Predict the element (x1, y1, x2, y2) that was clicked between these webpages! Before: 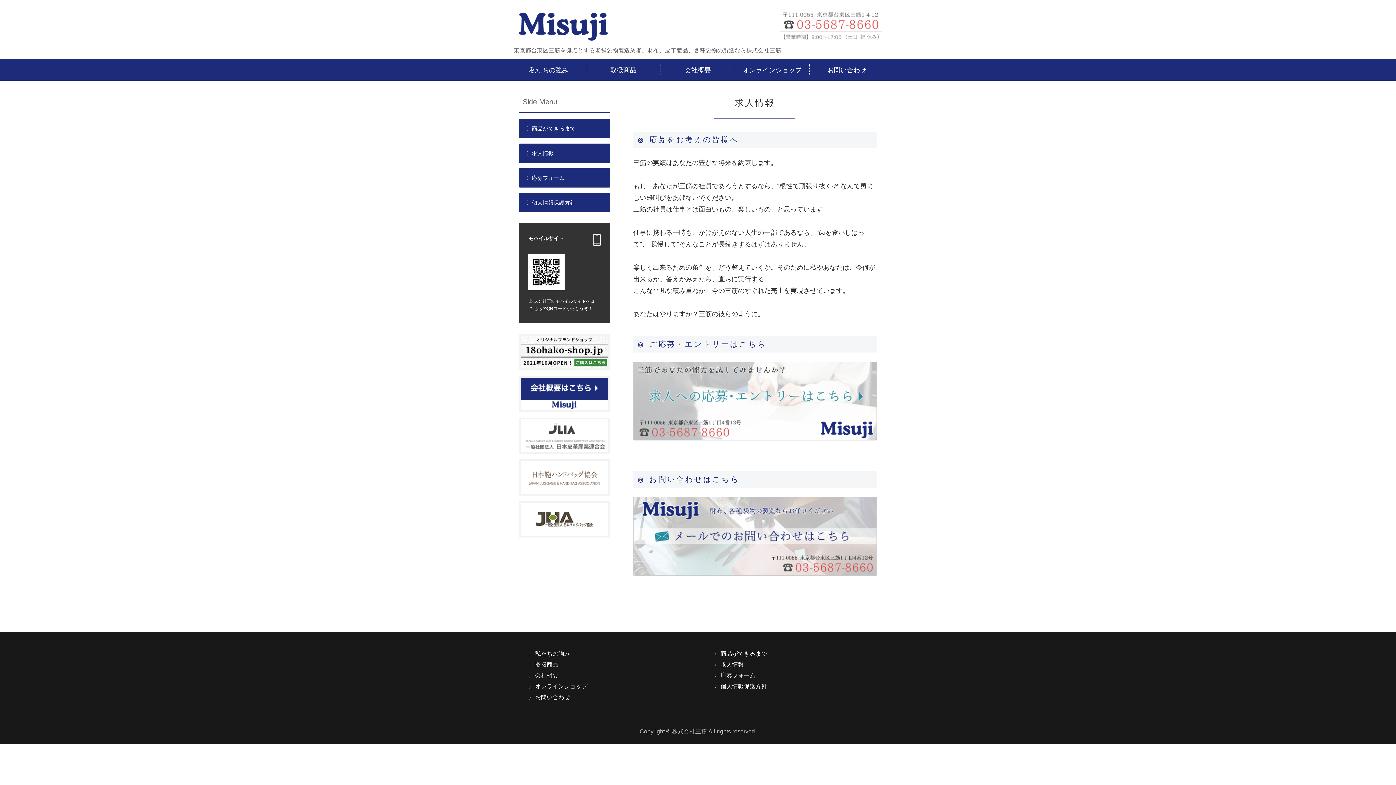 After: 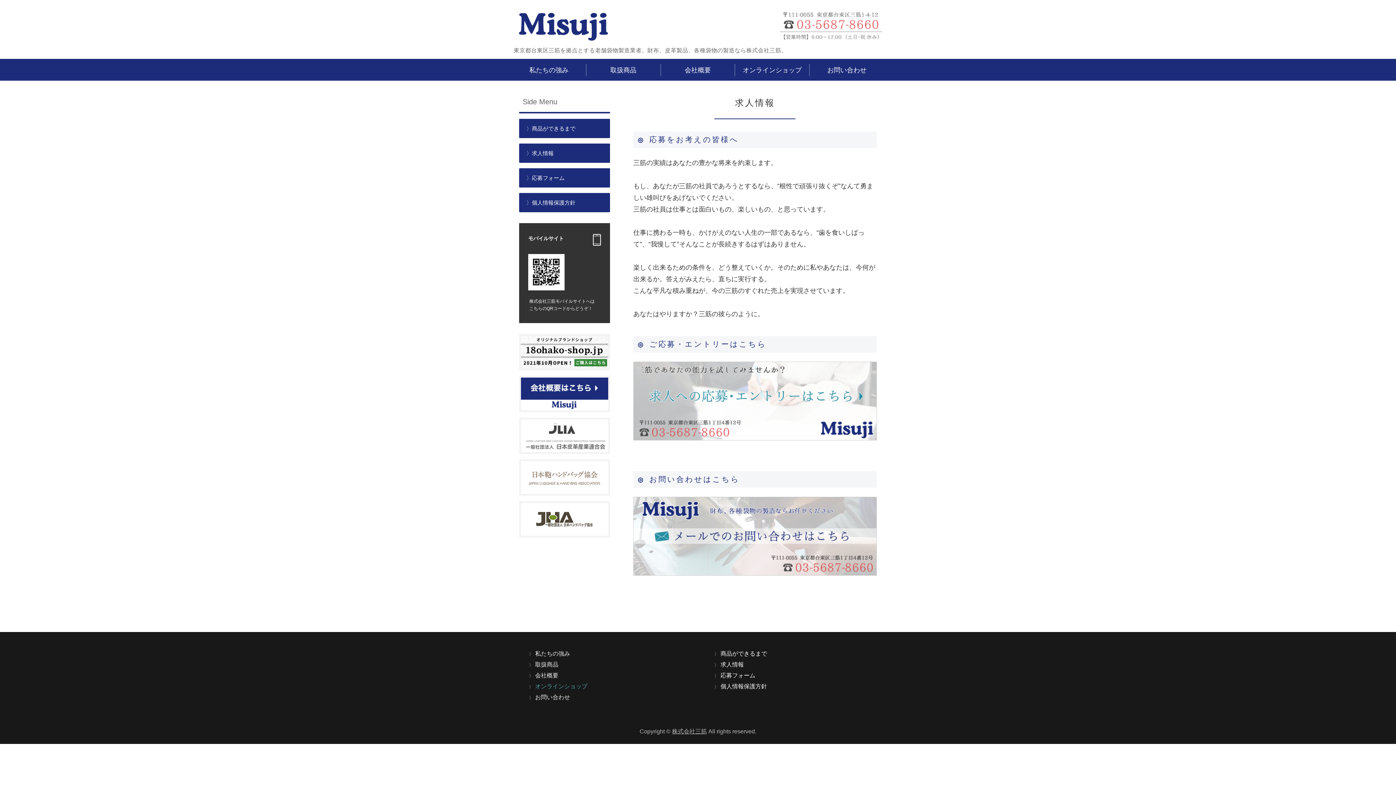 Action: bbox: (520, 681, 587, 692) label: オンラインショップ